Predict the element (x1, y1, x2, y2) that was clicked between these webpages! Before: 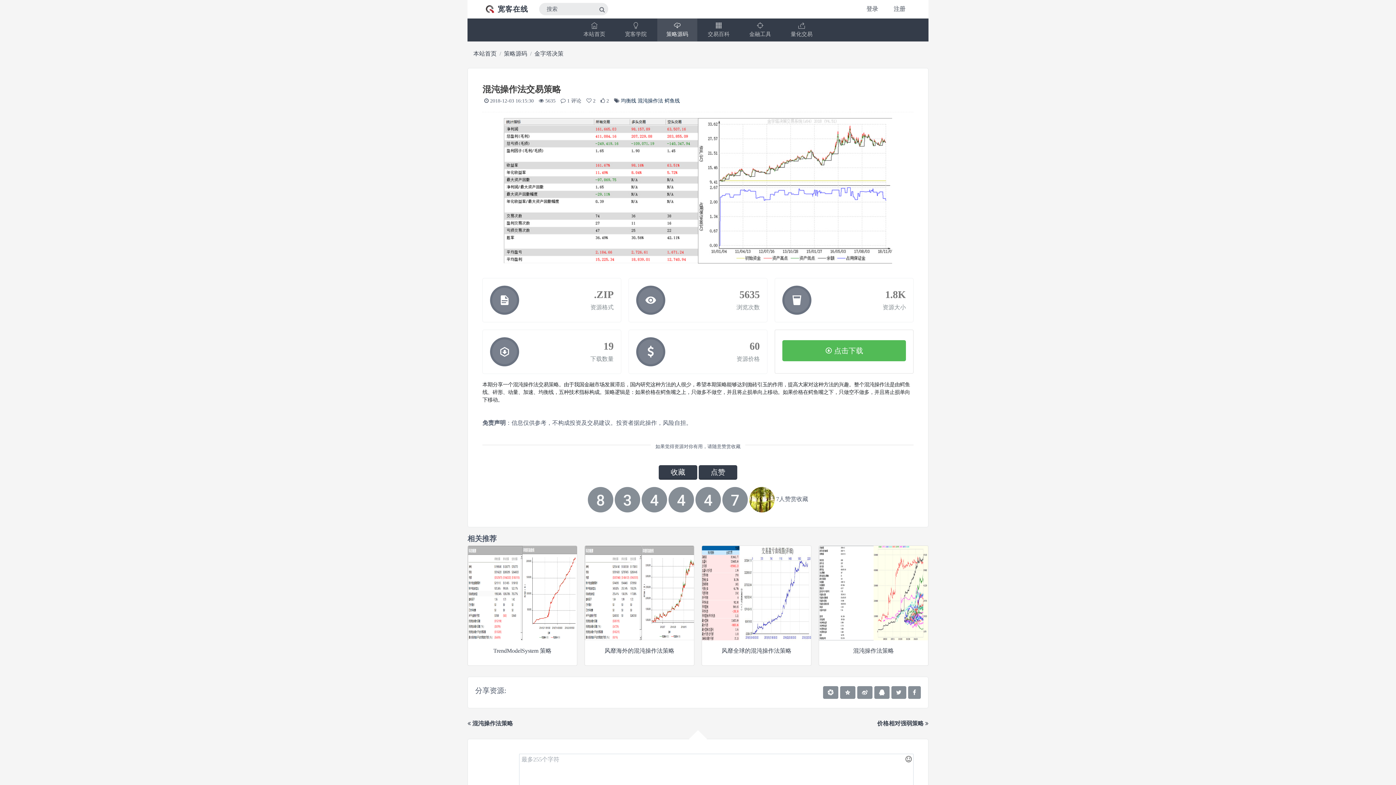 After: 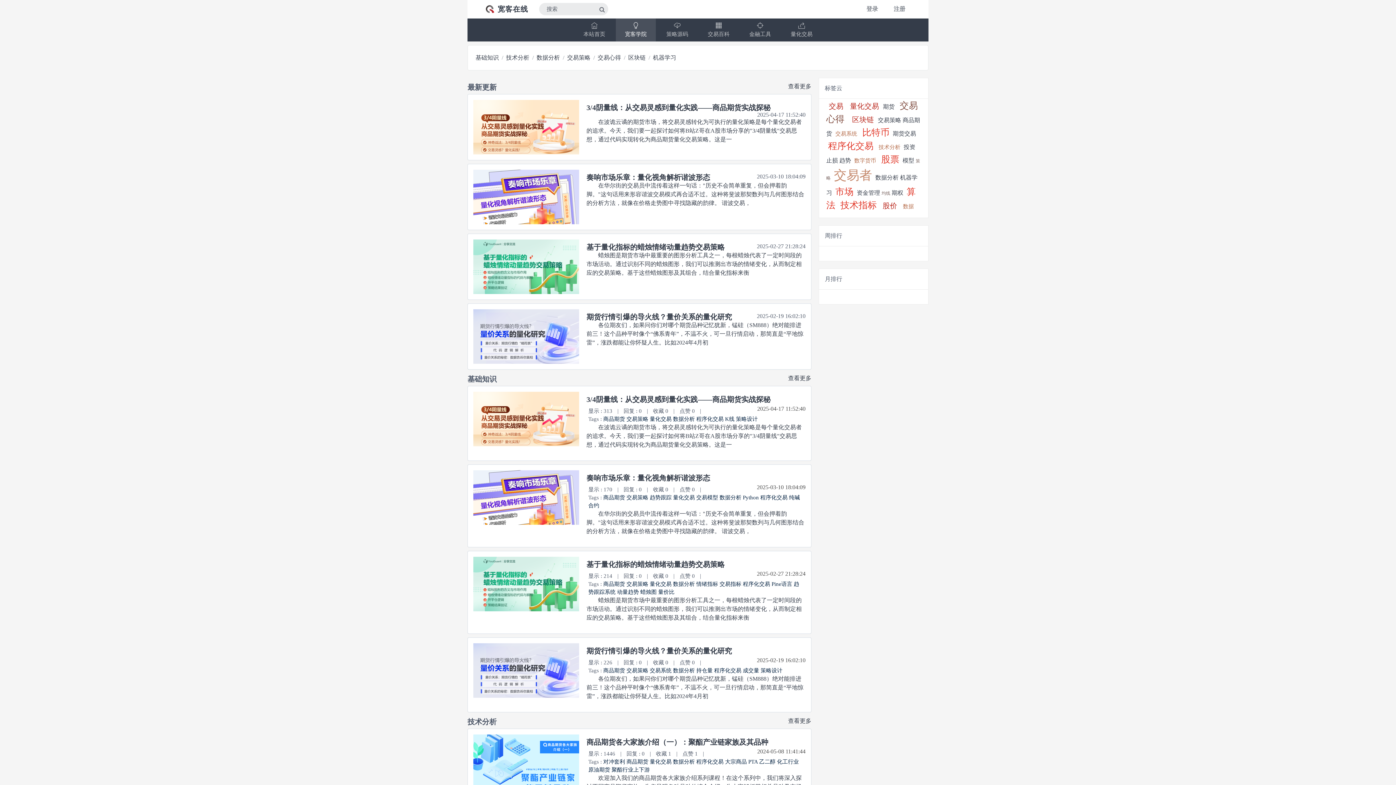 Action: label: 宽客学院 bbox: (616, 18, 656, 41)